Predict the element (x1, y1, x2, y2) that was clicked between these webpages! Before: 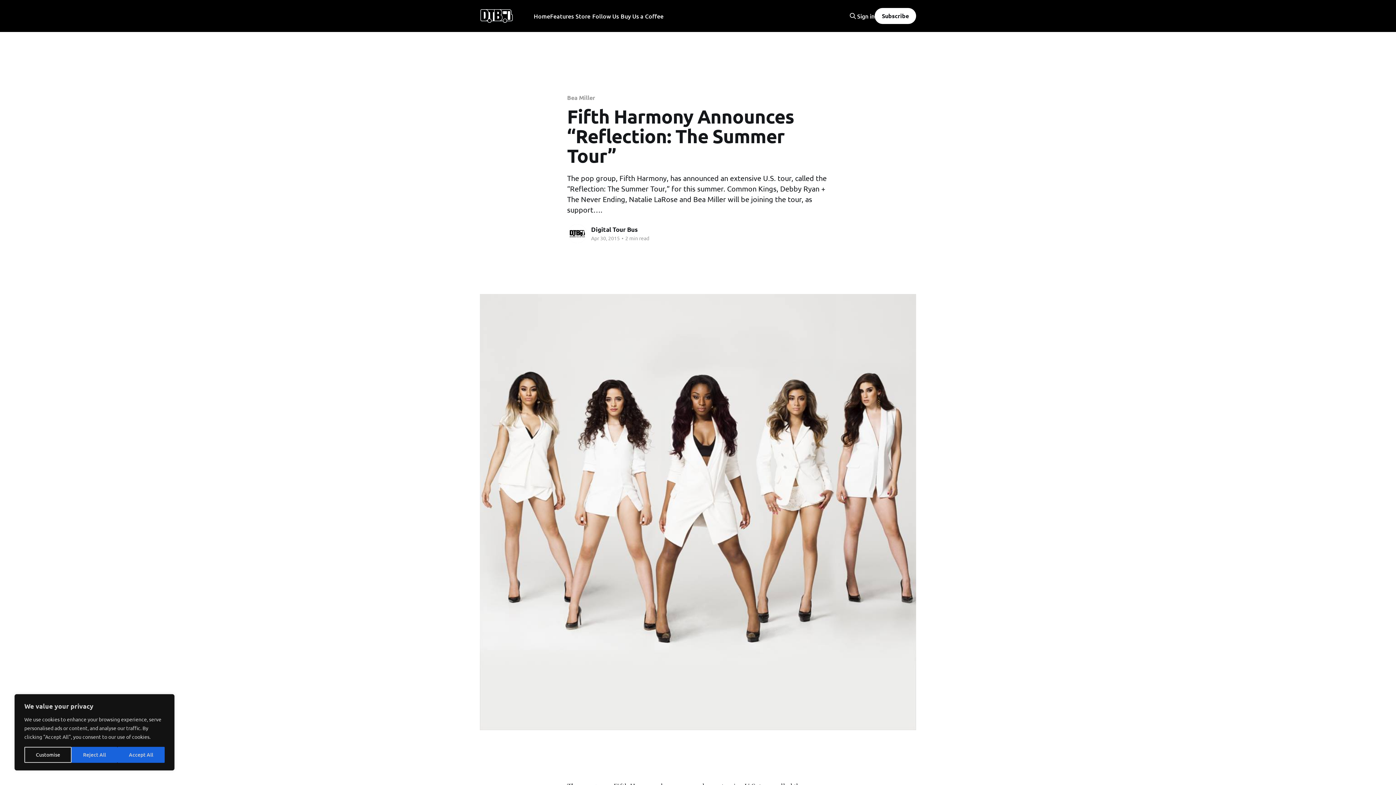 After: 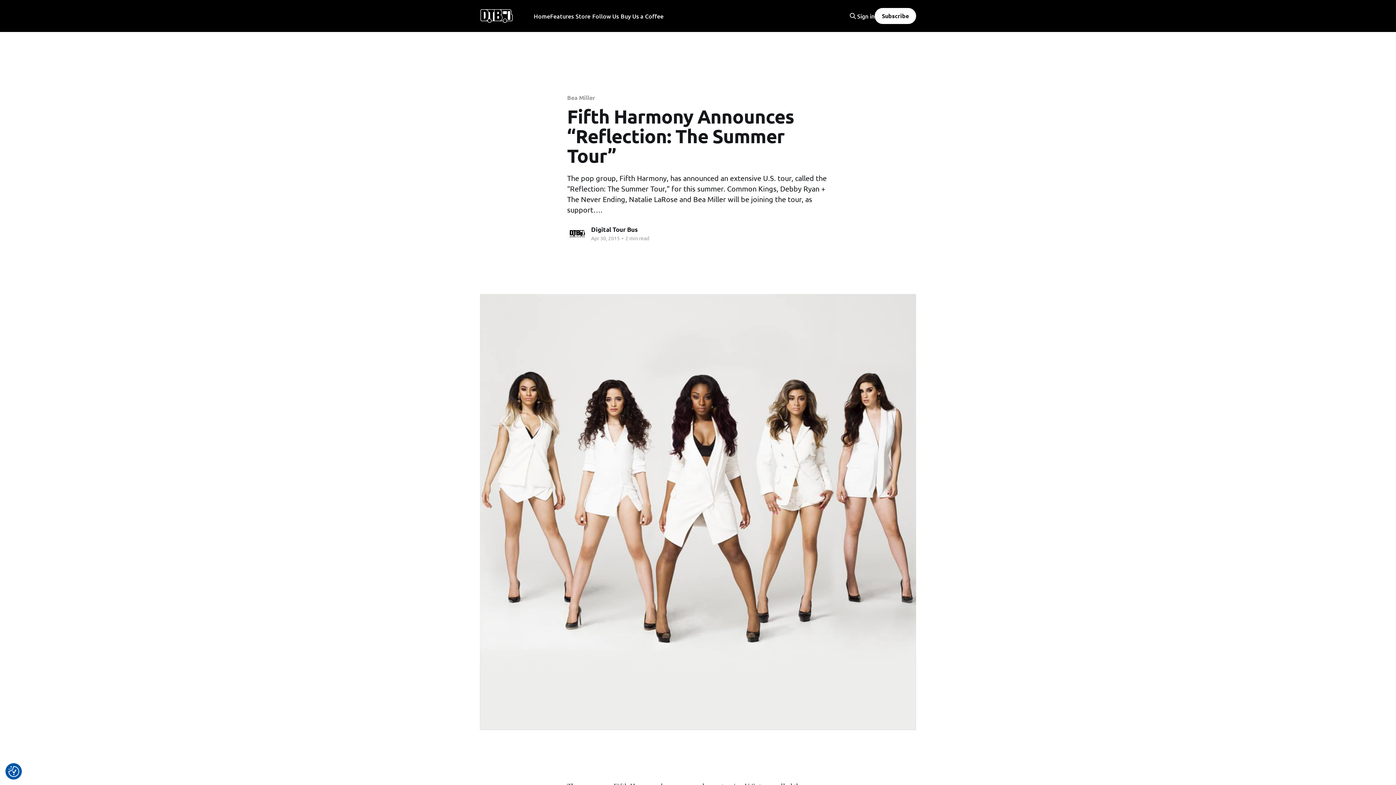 Action: label: Accept All bbox: (117, 747, 164, 763)